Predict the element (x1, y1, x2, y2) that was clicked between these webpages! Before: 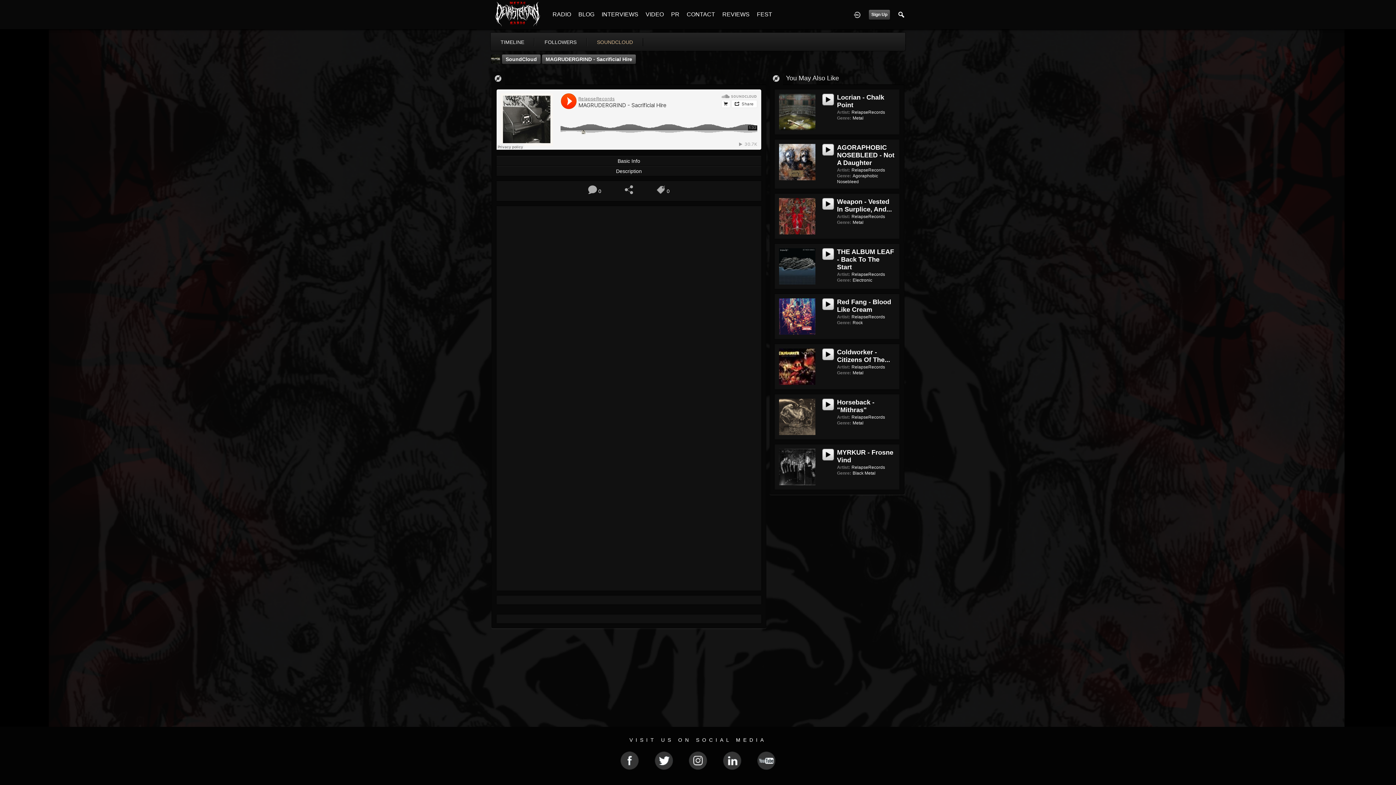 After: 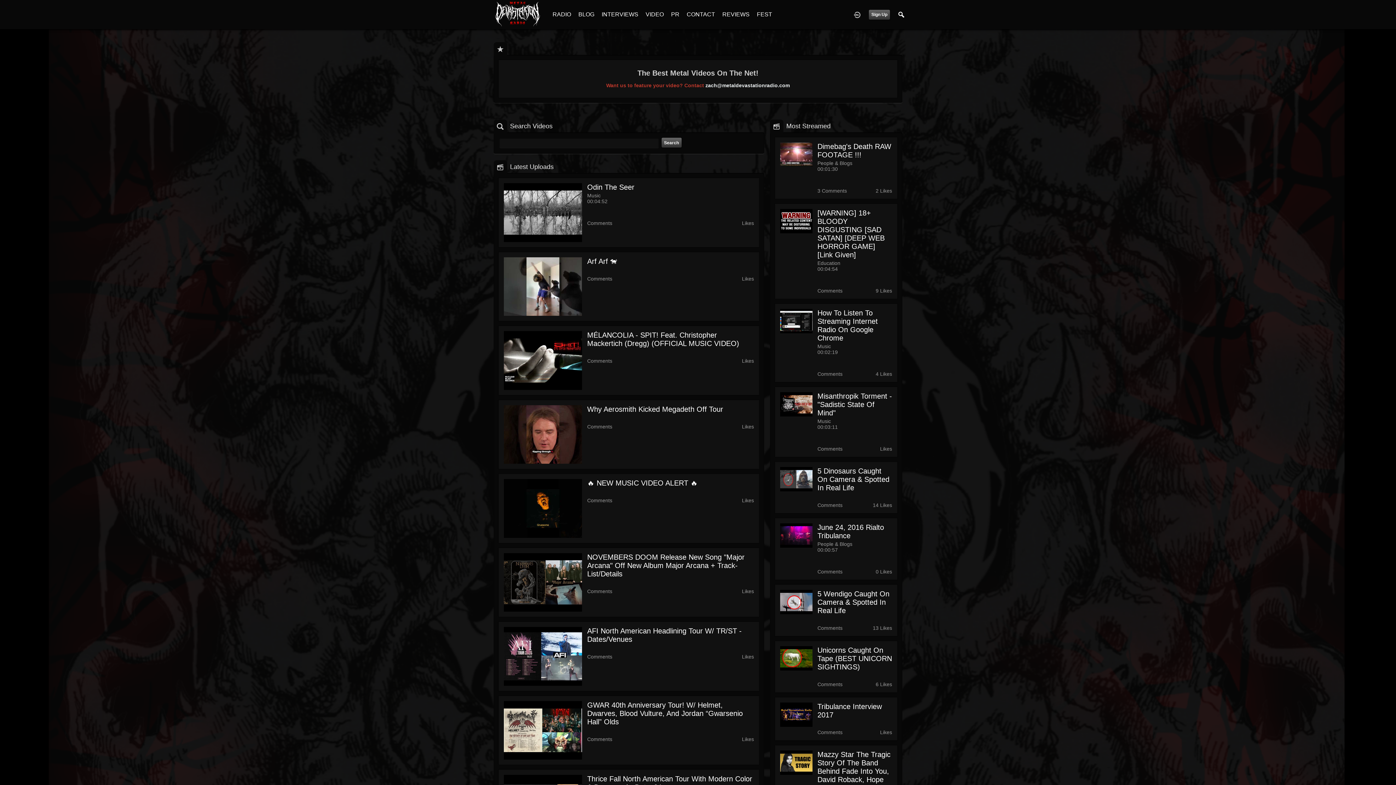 Action: bbox: (645, 6, 664, 22) label: VIDEO